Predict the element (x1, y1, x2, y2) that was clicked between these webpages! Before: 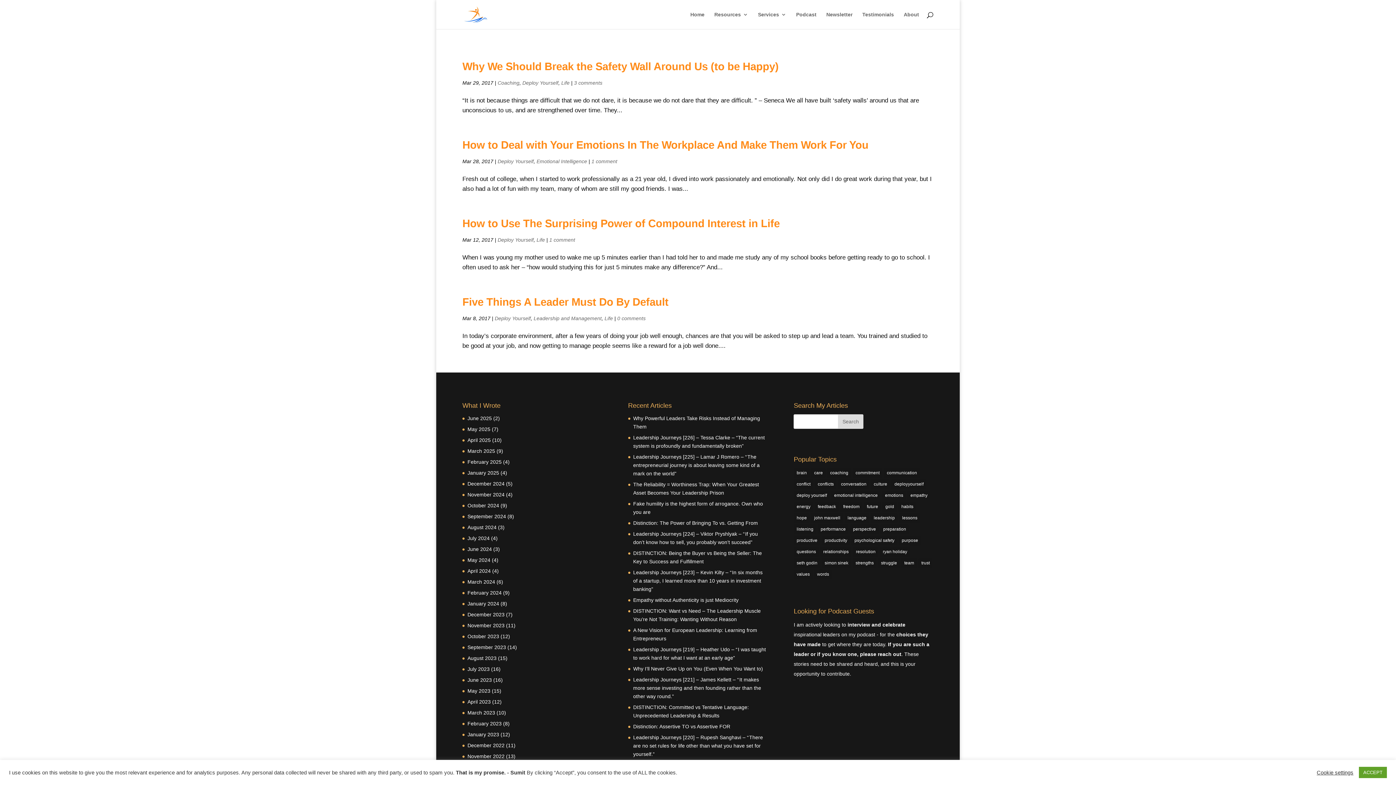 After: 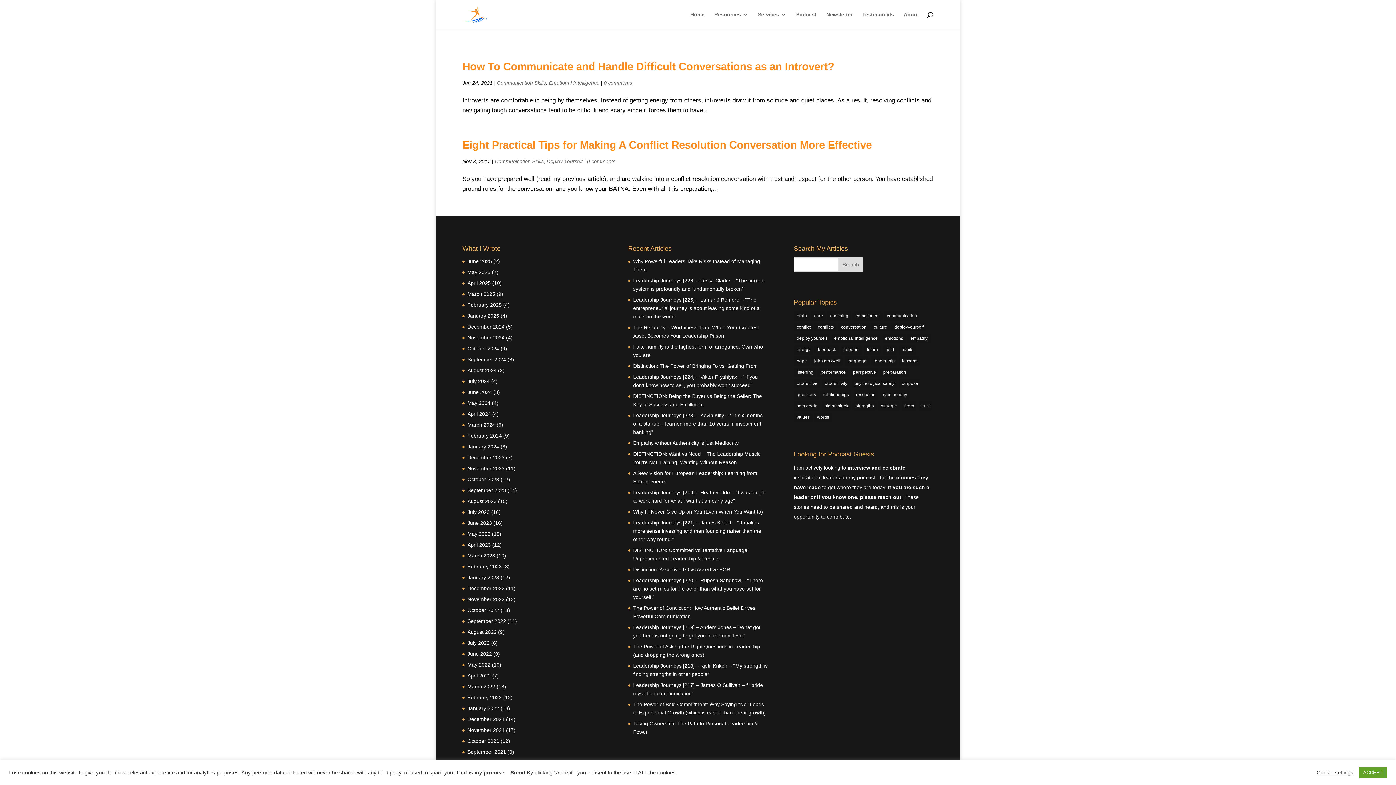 Action: label: preparation (2 items) bbox: (880, 524, 909, 534)